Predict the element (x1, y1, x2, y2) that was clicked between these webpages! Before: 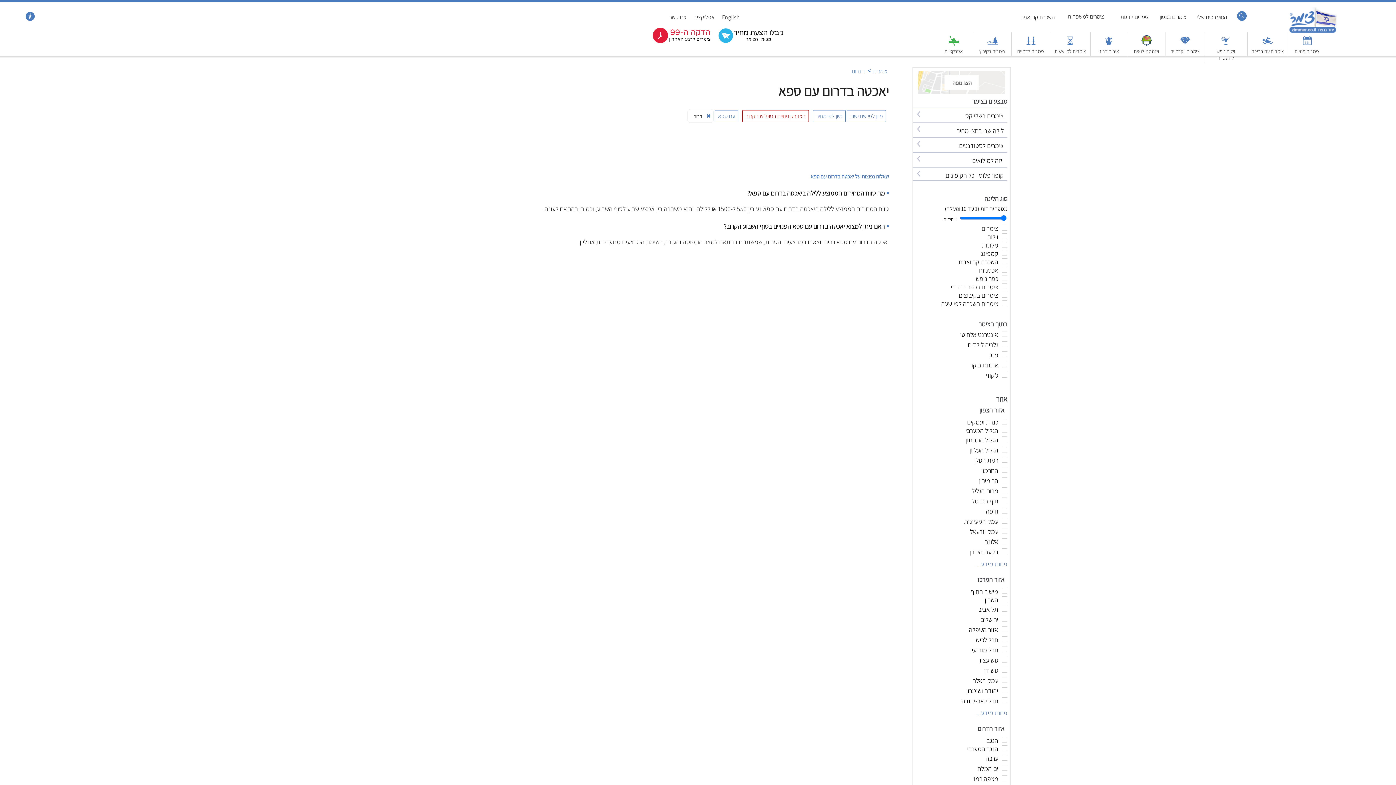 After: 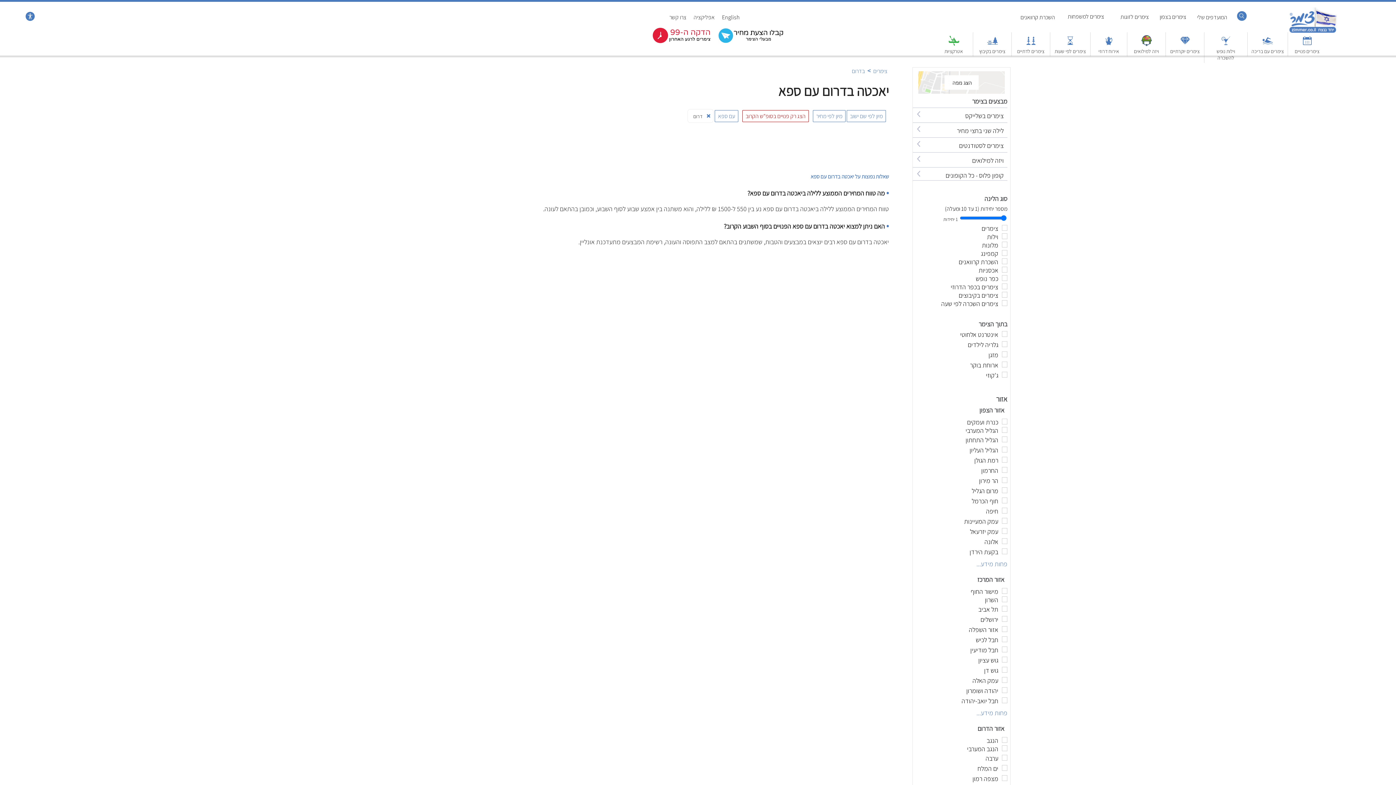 Action: bbox: (718, 38, 784, 45)